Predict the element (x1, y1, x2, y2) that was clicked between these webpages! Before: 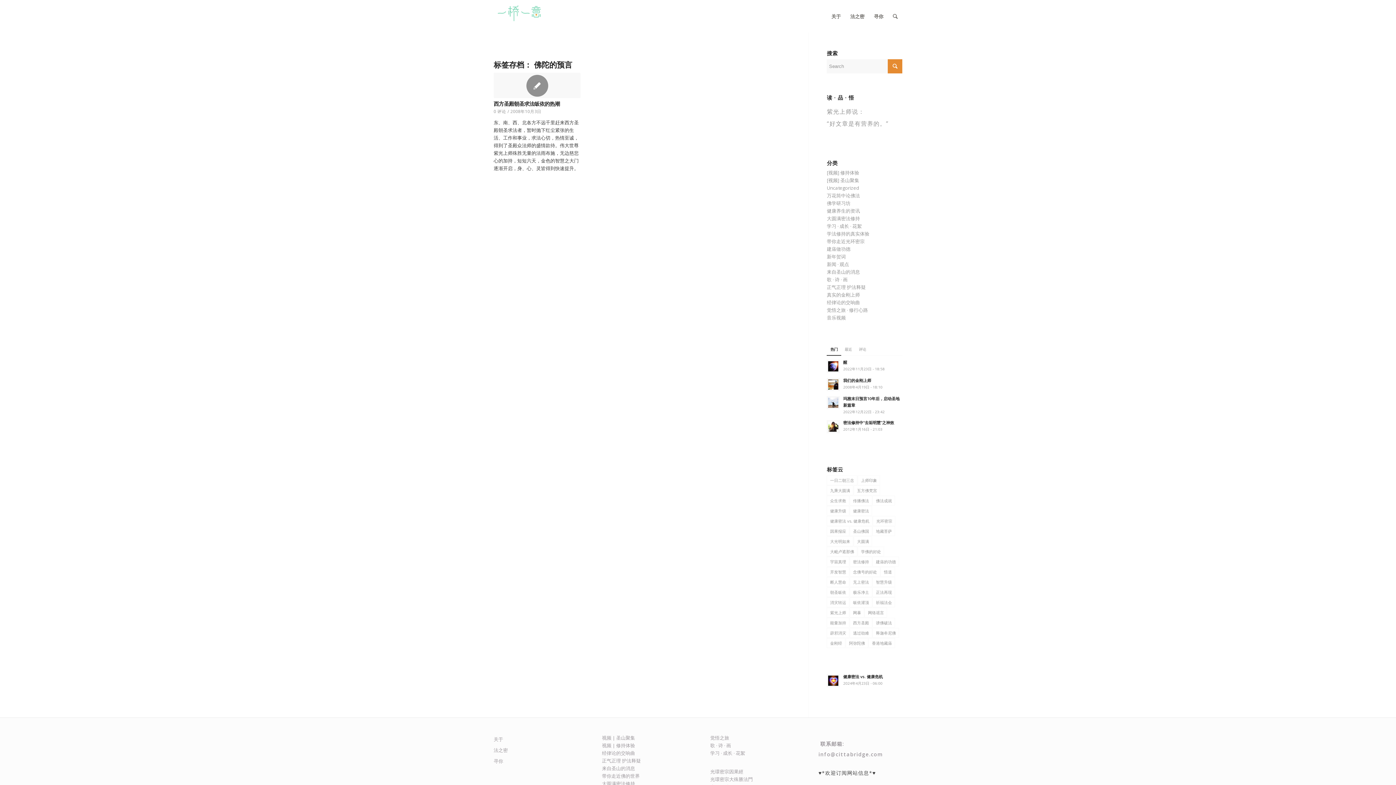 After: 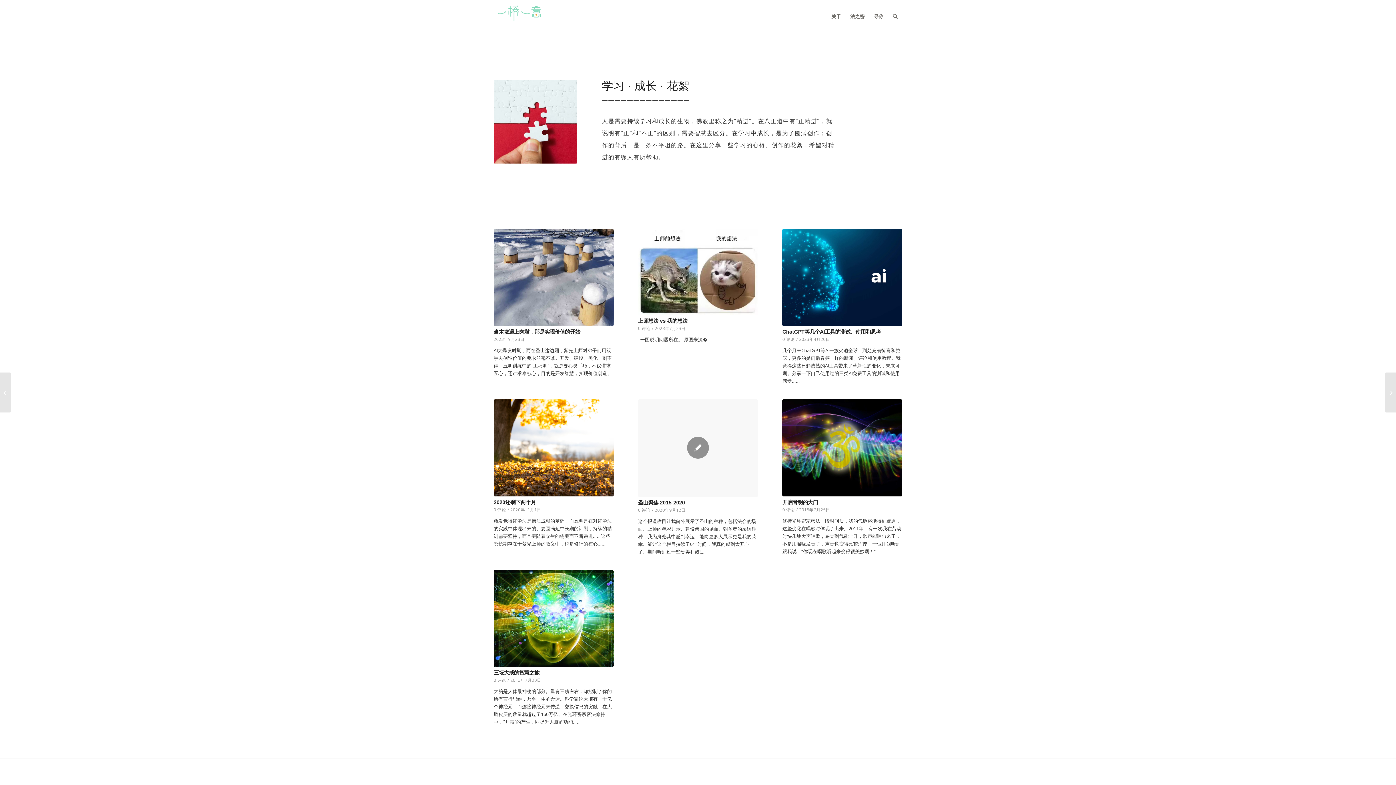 Action: bbox: (710, 750, 745, 756) label: 学习 · 成长 · 花絮